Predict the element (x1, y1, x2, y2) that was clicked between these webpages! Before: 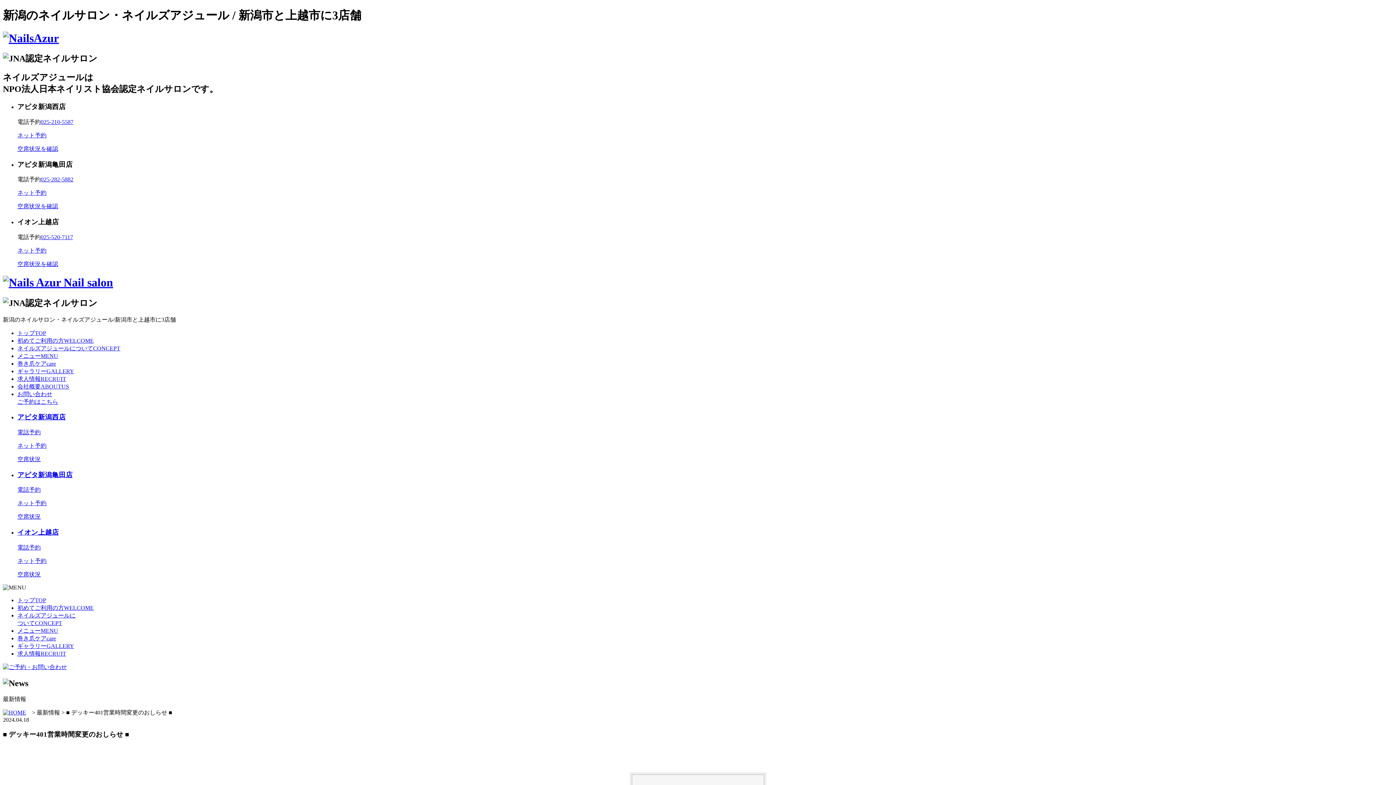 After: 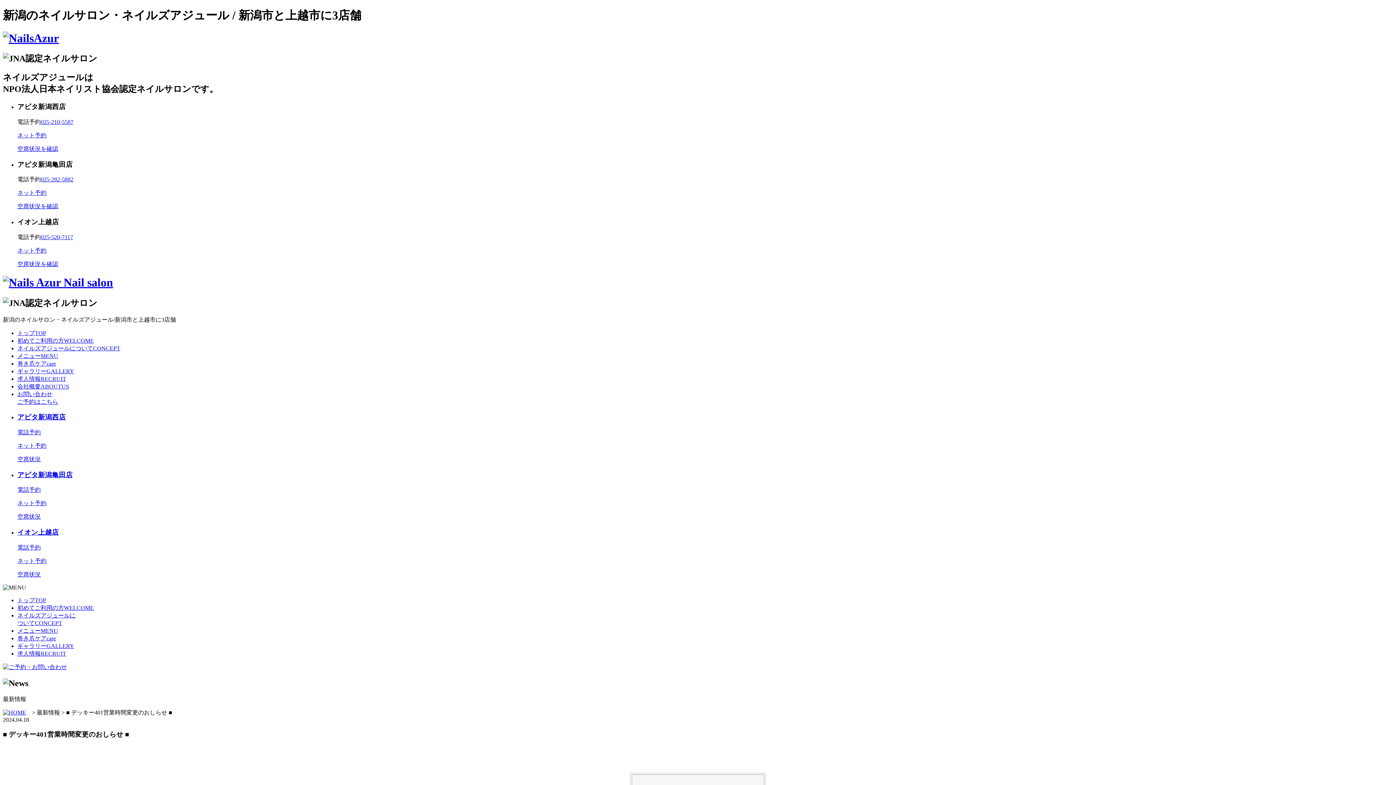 Action: label: 空席状況を確認 bbox: (17, 145, 58, 151)